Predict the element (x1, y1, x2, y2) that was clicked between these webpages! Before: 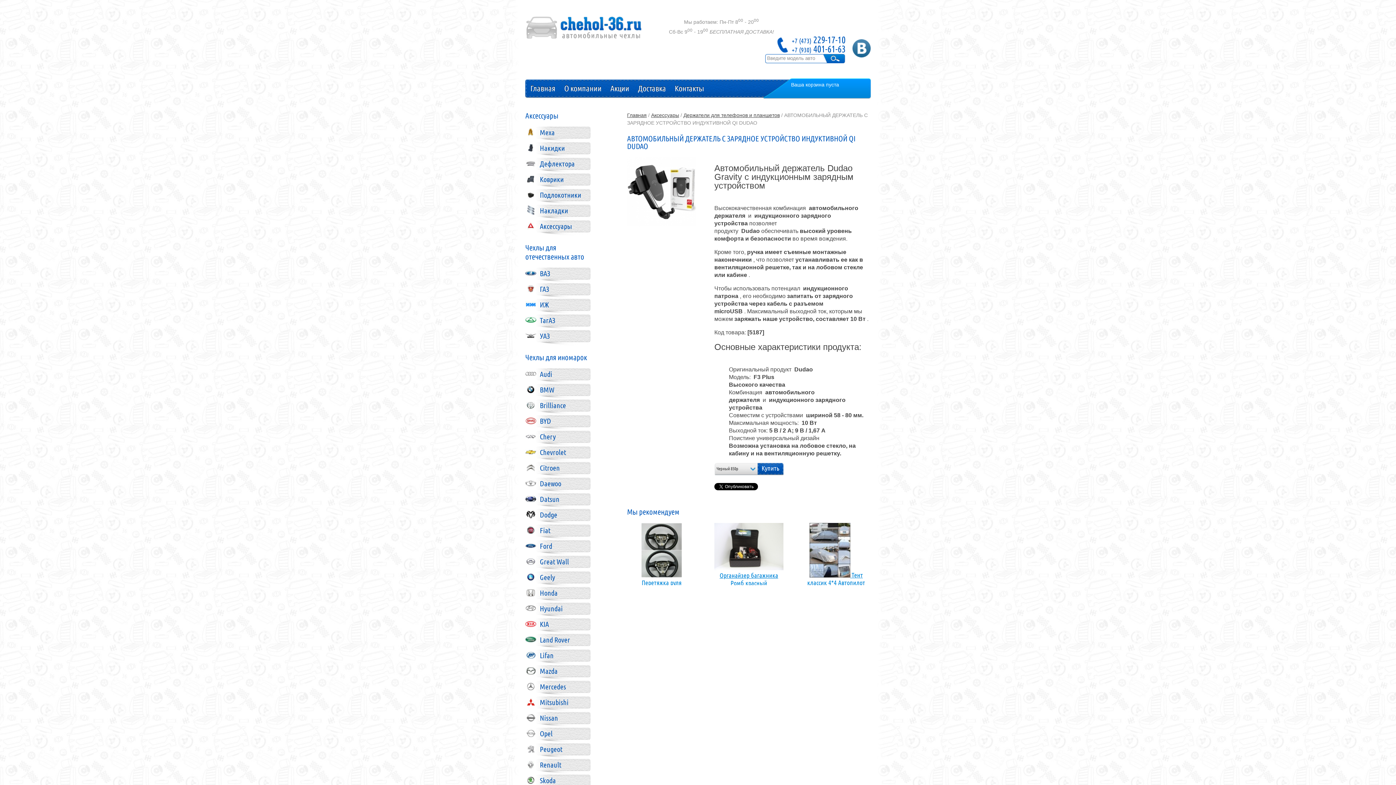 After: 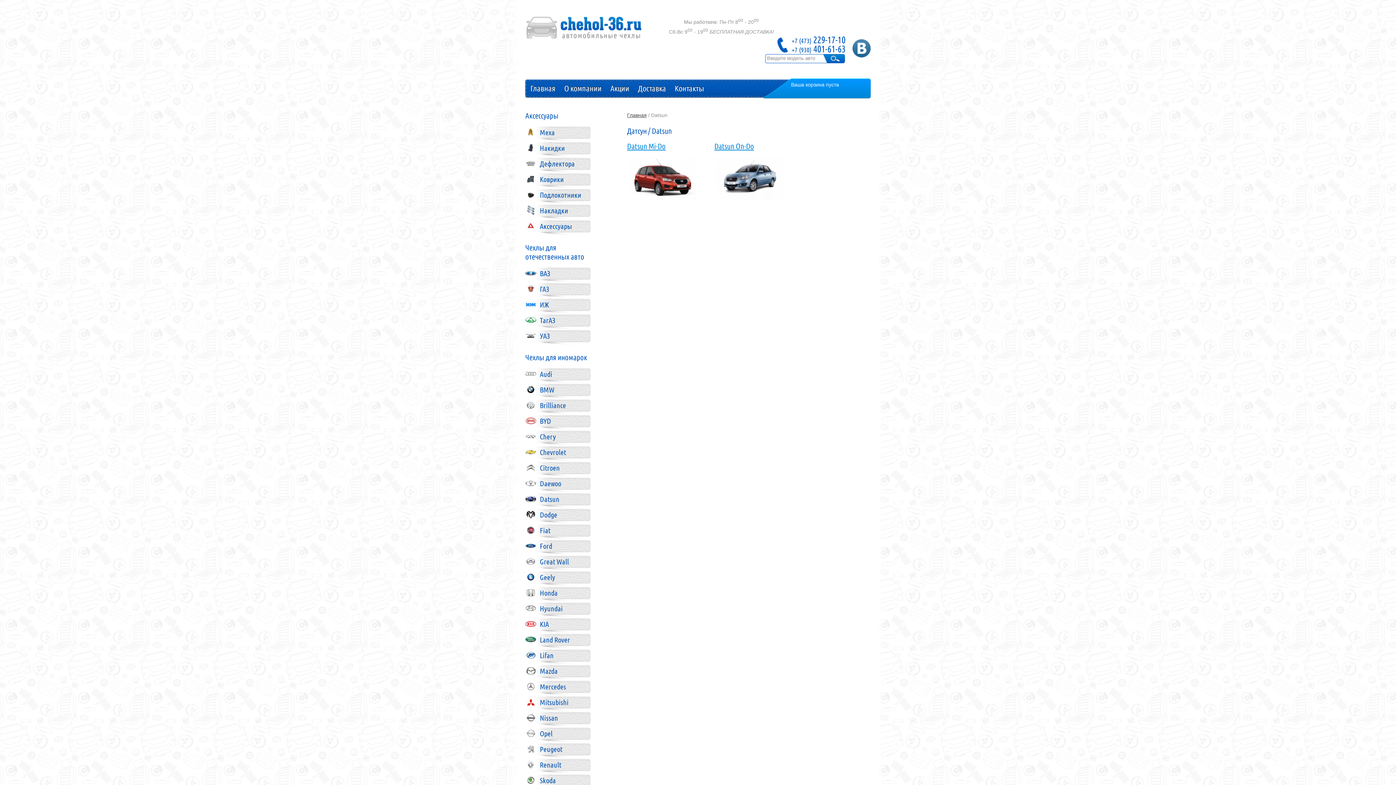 Action: bbox: (525, 493, 590, 509) label: Datsun